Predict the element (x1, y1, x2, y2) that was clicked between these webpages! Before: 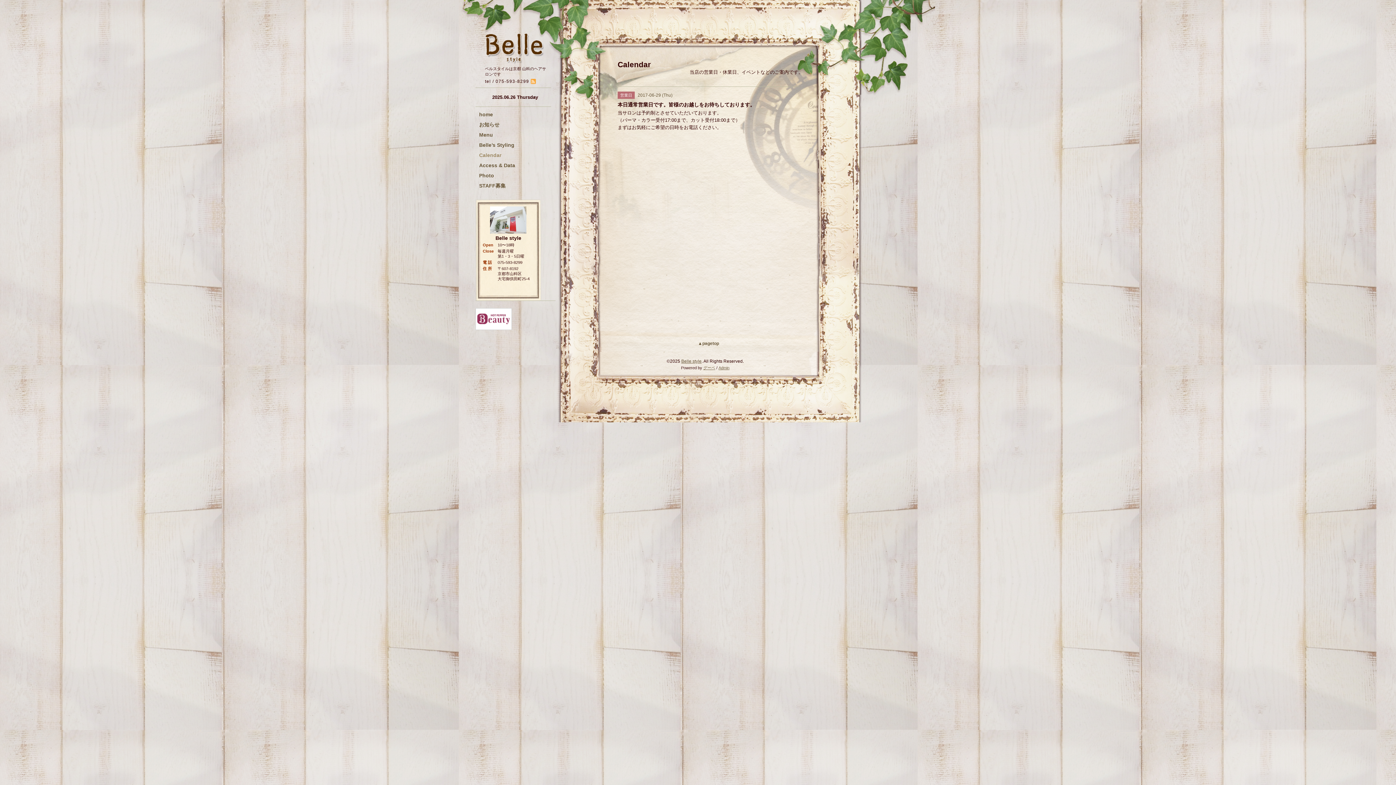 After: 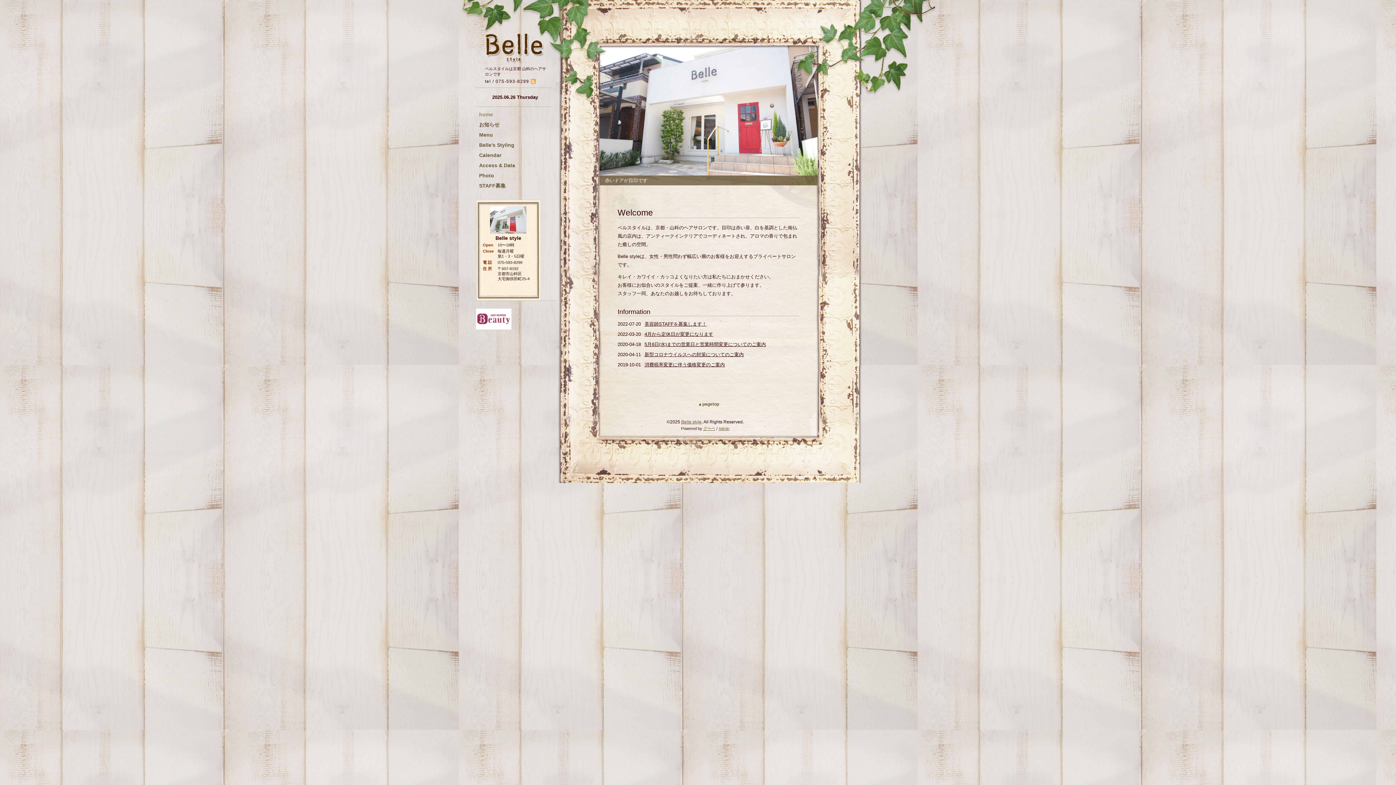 Action: bbox: (485, 40, 544, 54)